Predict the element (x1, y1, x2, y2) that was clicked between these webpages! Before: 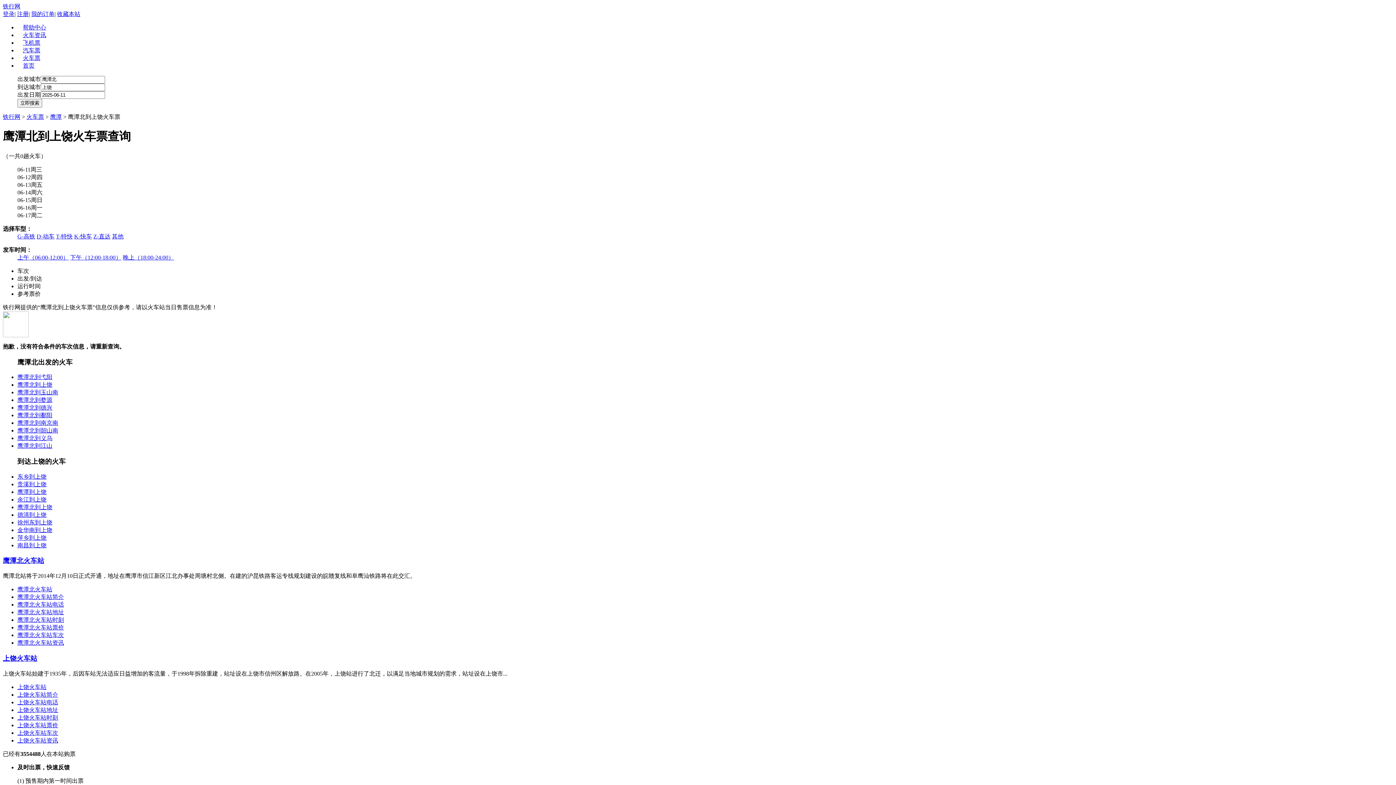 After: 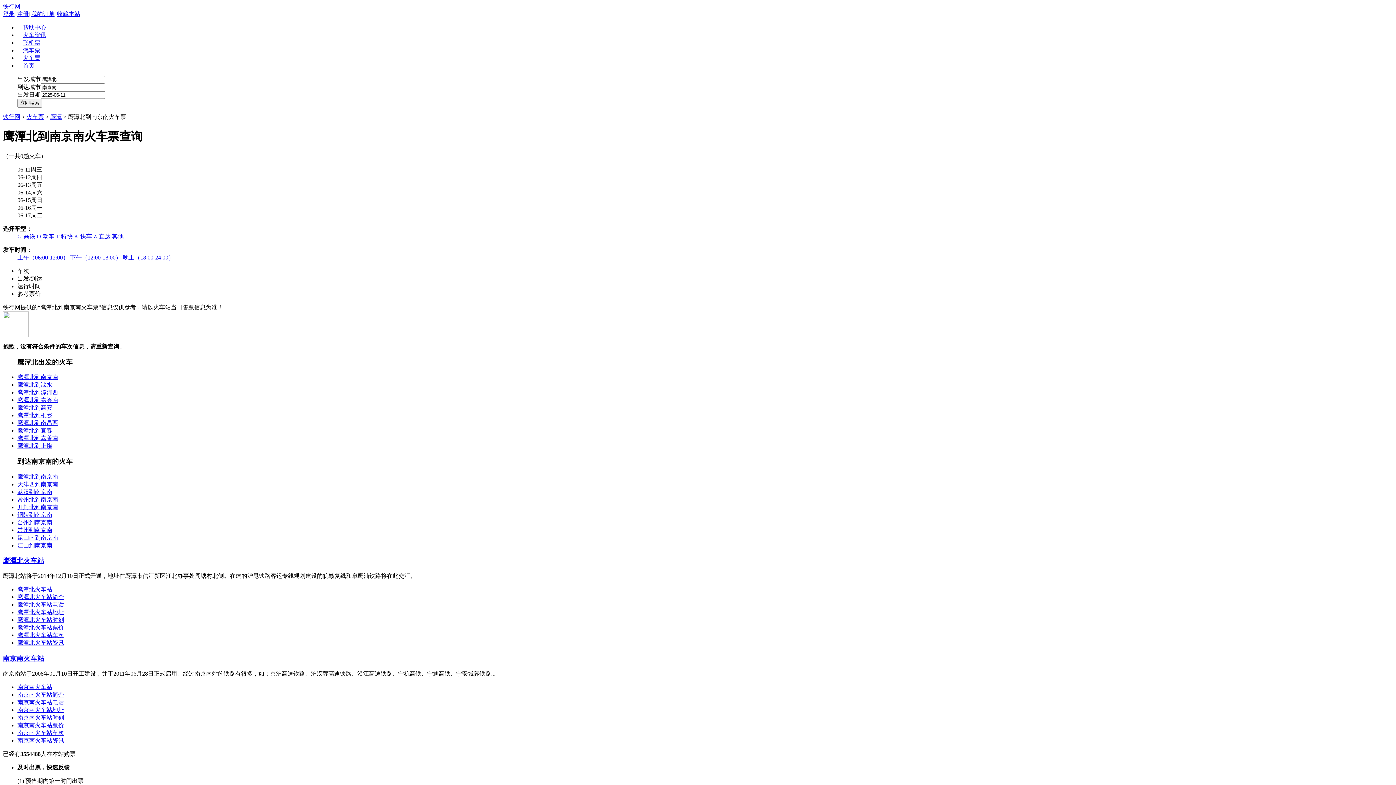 Action: bbox: (17, 420, 58, 426) label: 鹰潭北到南京南